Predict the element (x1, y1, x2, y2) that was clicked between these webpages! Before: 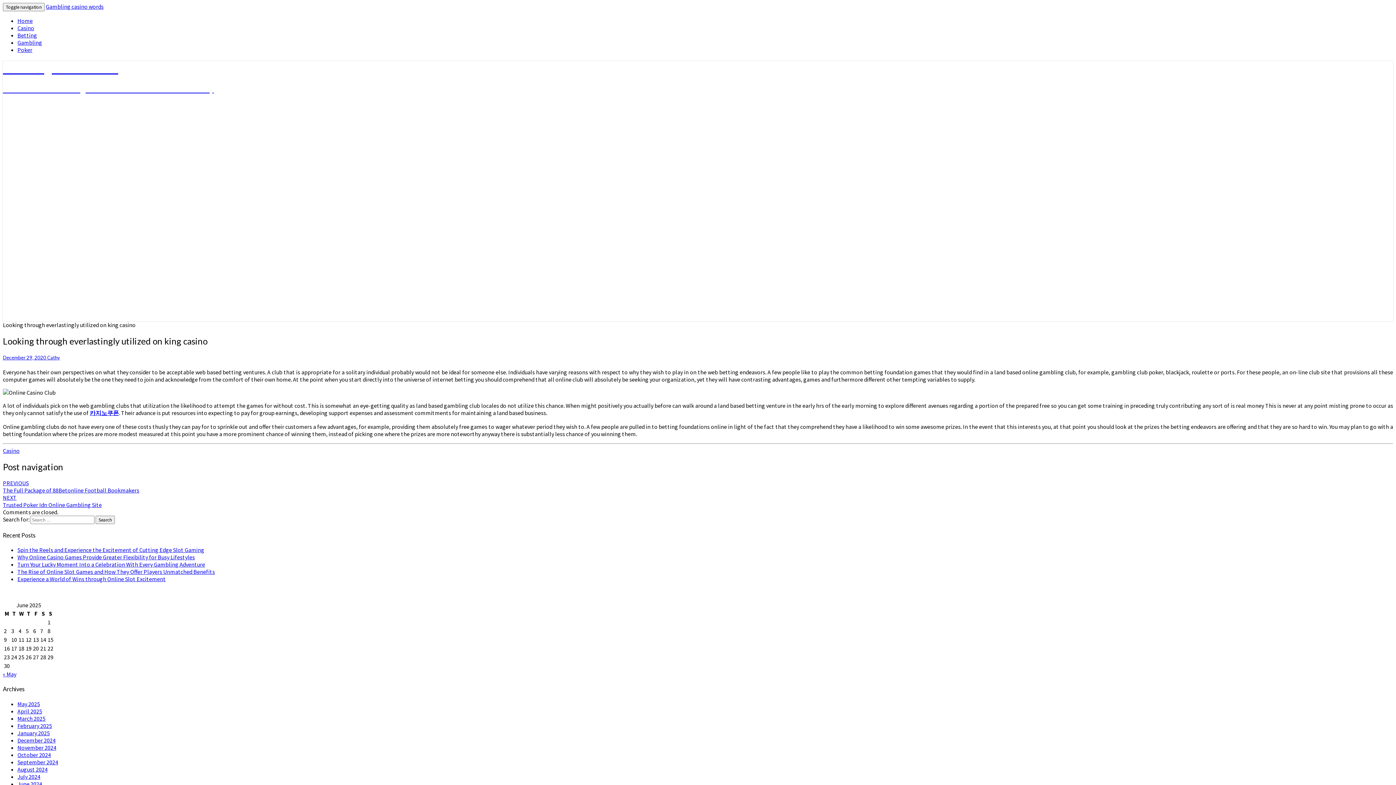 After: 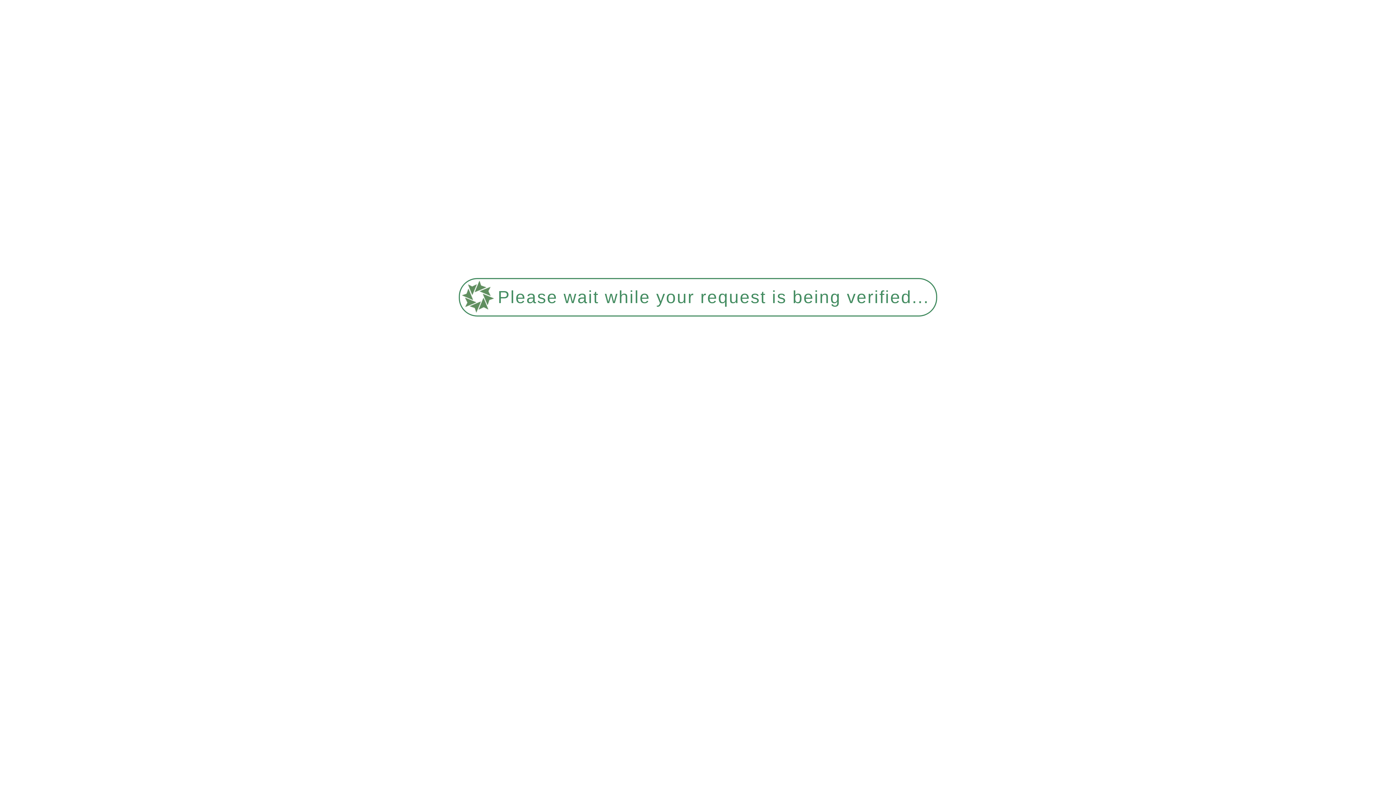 Action: bbox: (2, 354, 47, 360) label: December 29, 2020 